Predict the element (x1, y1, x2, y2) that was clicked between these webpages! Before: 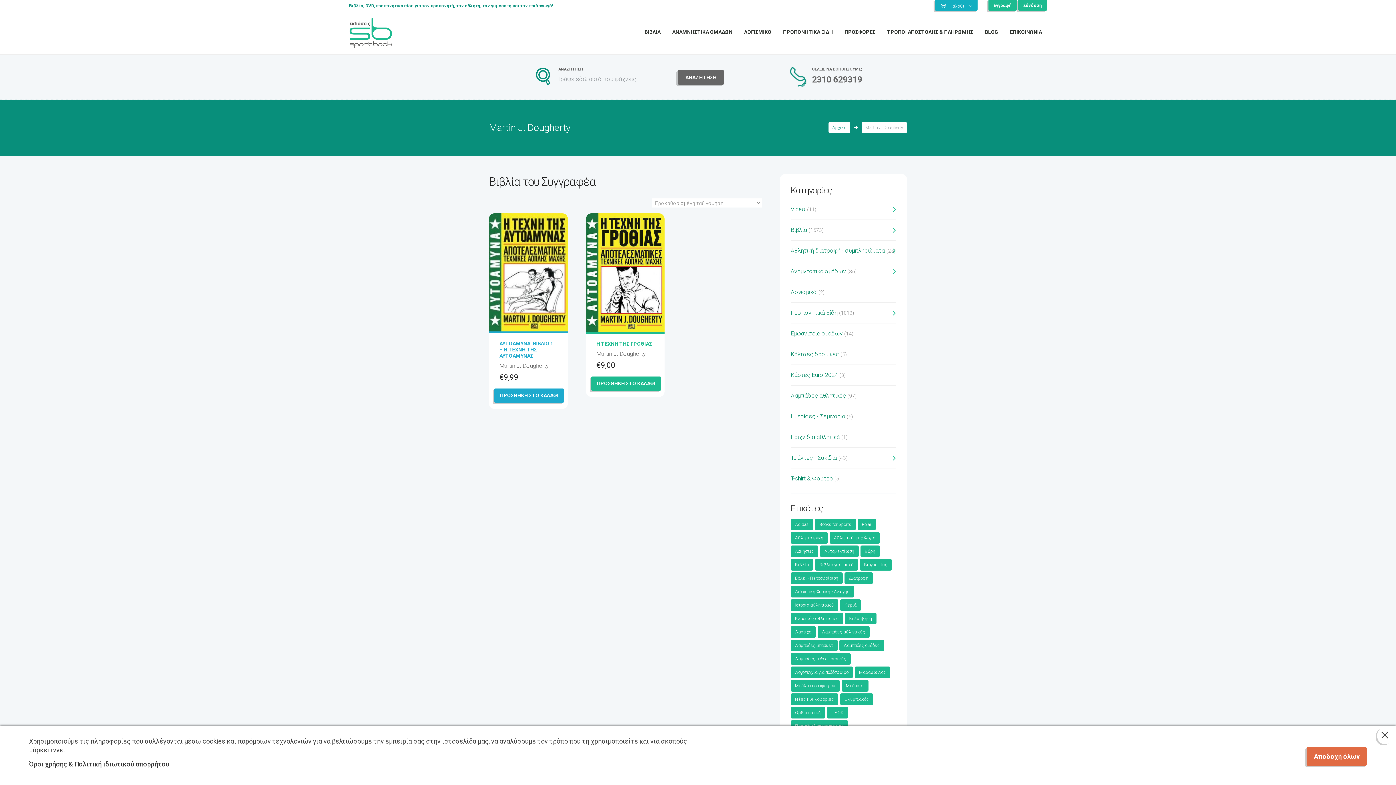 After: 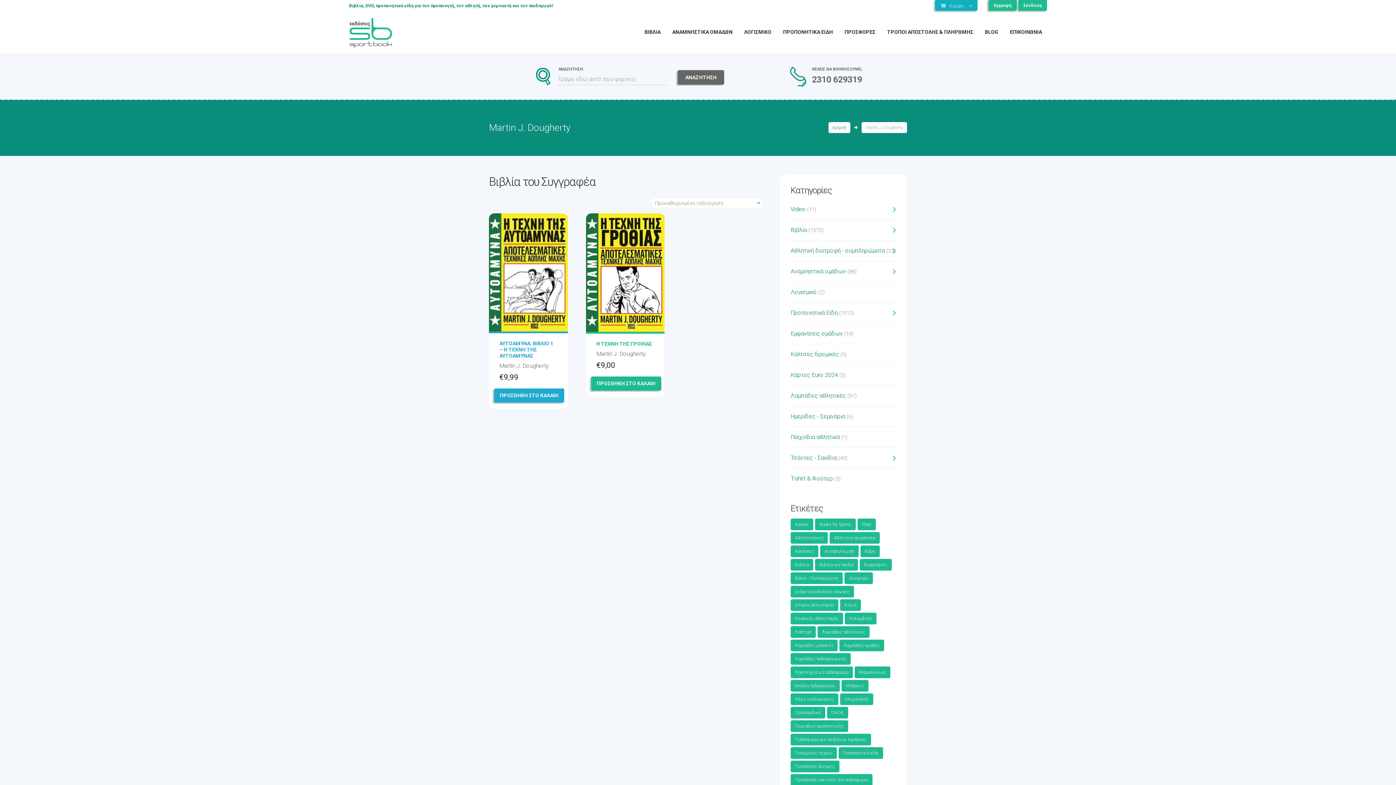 Action: bbox: (1377, 727, 1393, 744)